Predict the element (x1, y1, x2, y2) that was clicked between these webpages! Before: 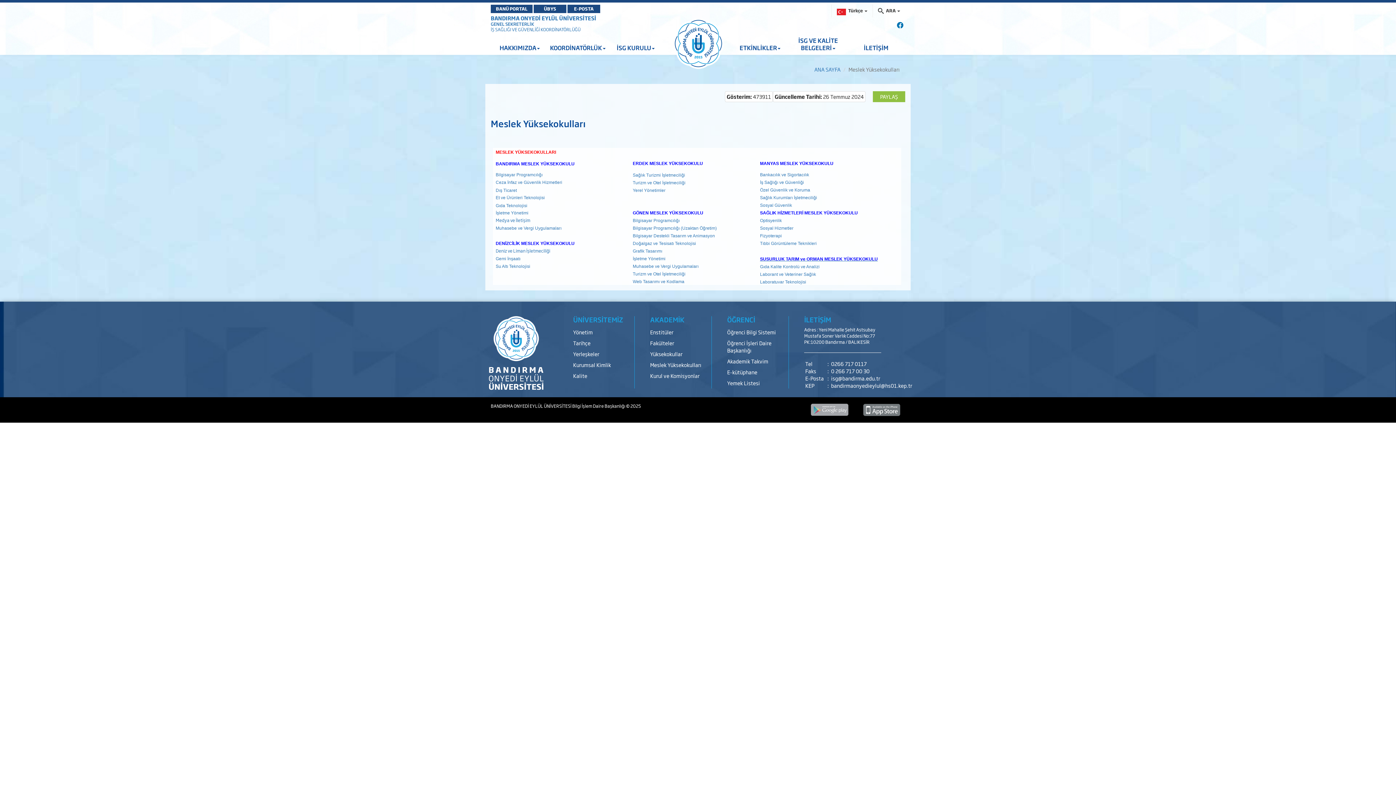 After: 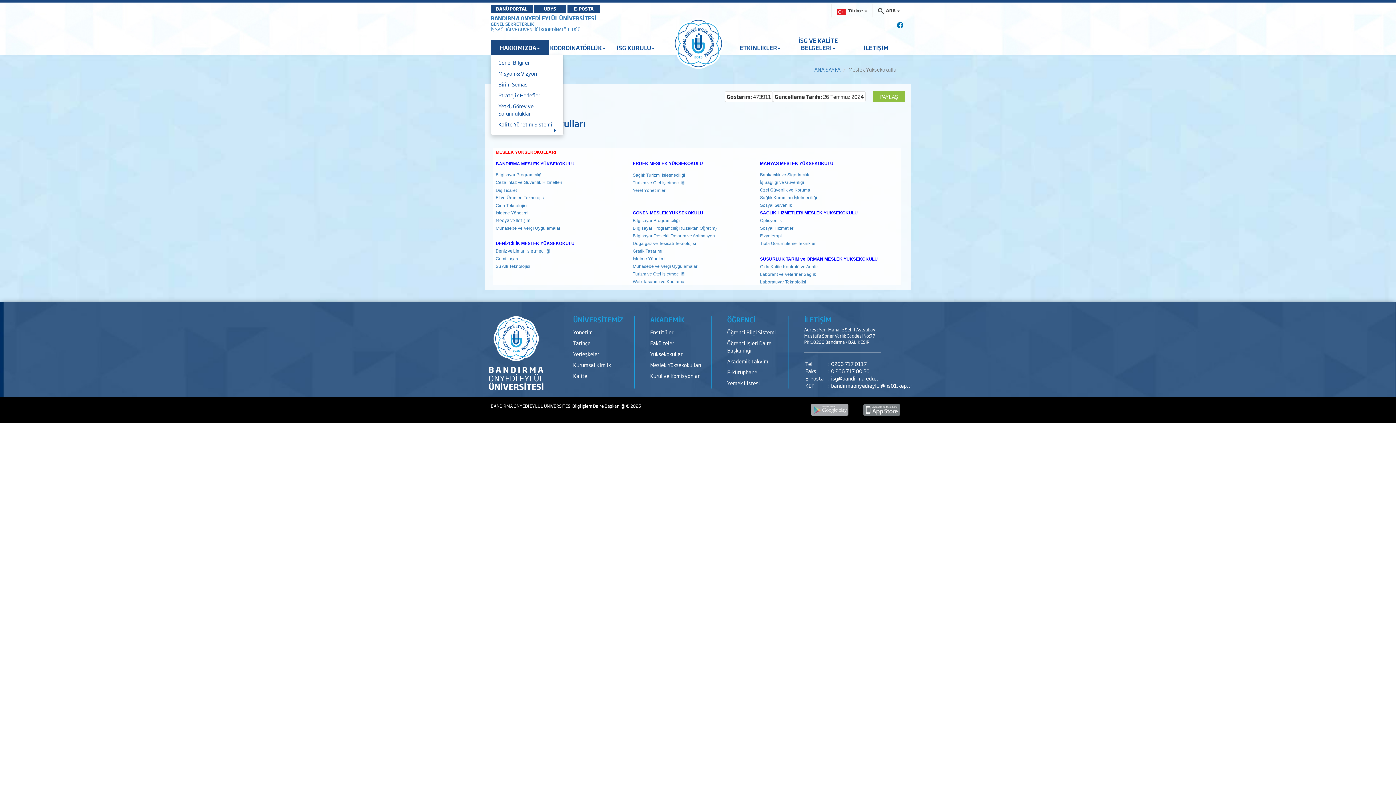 Action: label: HAKKIMIZDA bbox: (490, 40, 548, 54)